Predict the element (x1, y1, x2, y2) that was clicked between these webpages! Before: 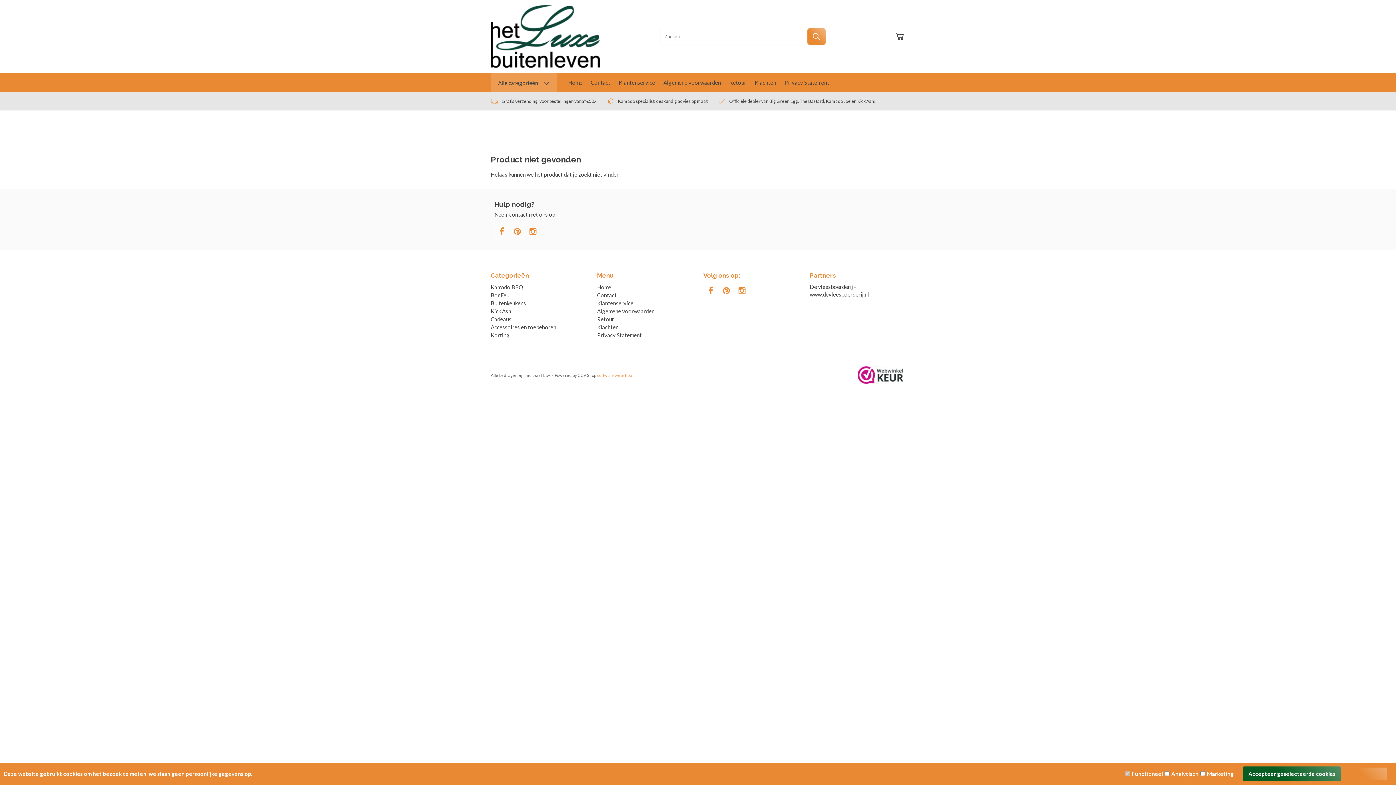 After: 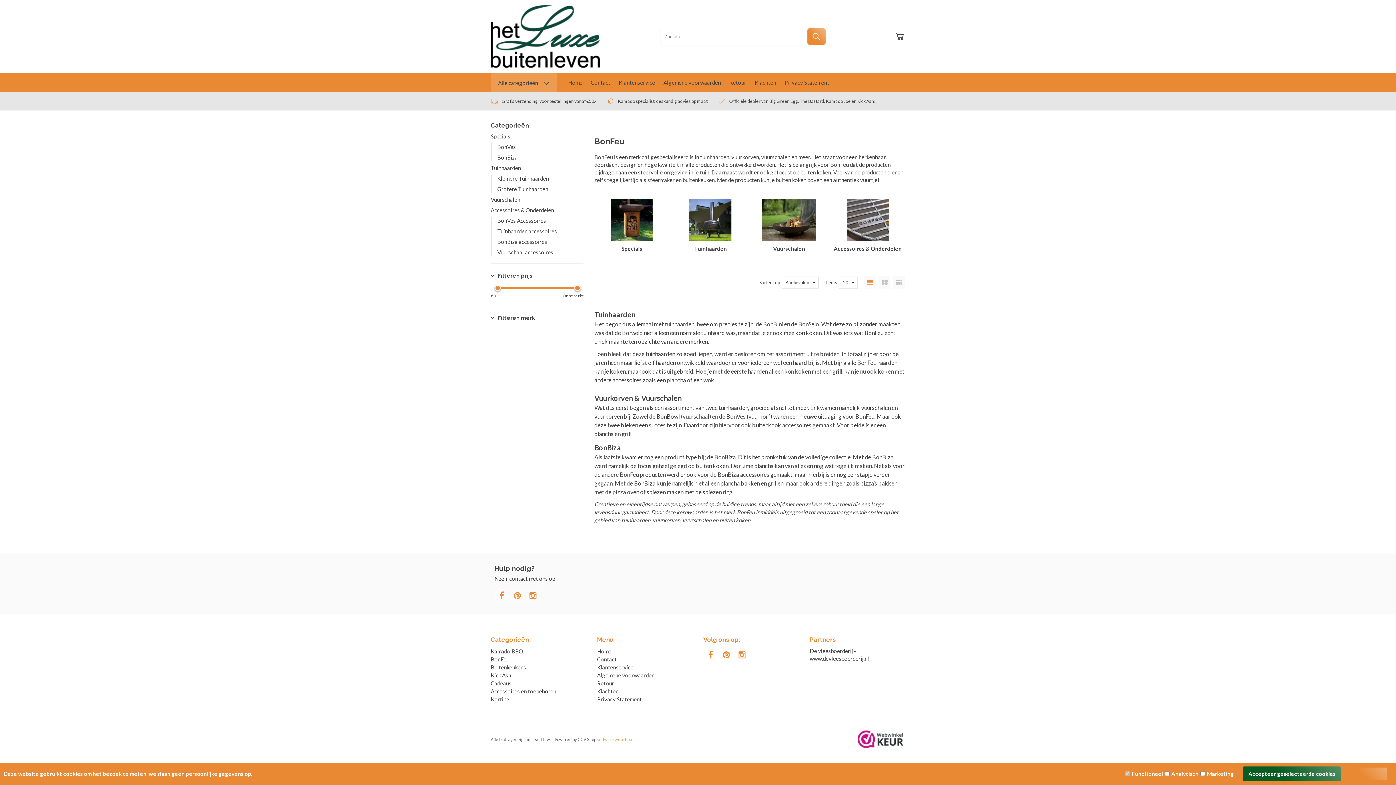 Action: label: BonFeu bbox: (490, 291, 509, 298)